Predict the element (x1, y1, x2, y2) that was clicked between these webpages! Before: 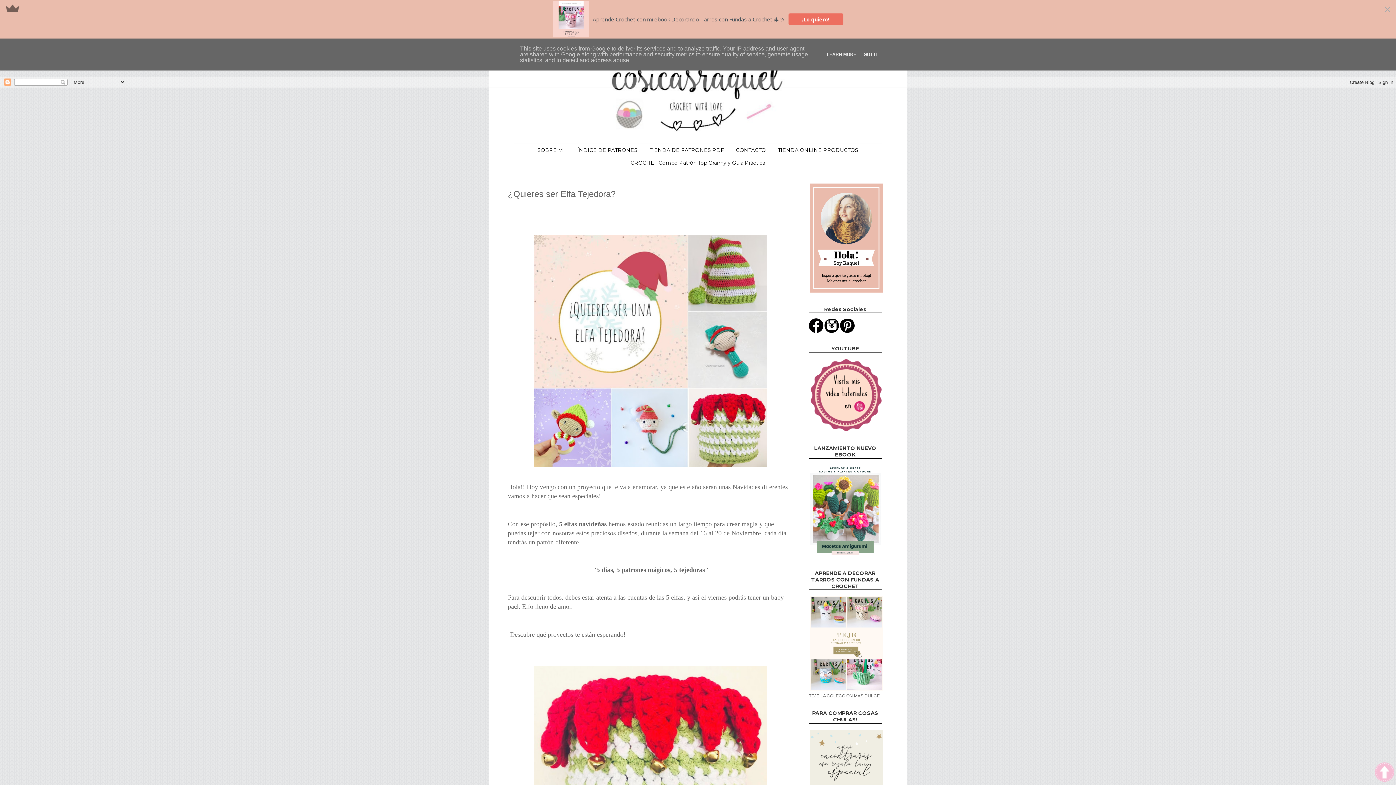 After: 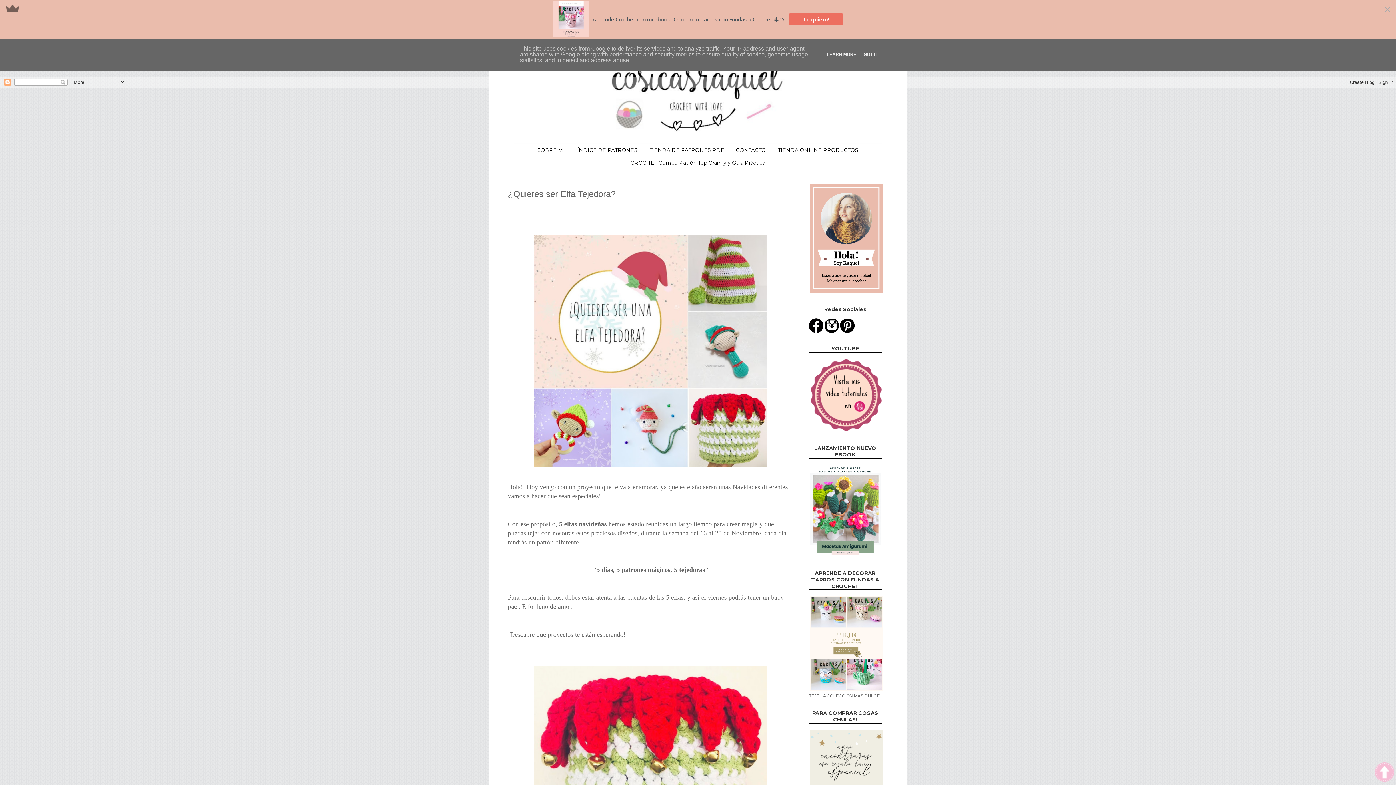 Action: bbox: (824, 328, 839, 334)